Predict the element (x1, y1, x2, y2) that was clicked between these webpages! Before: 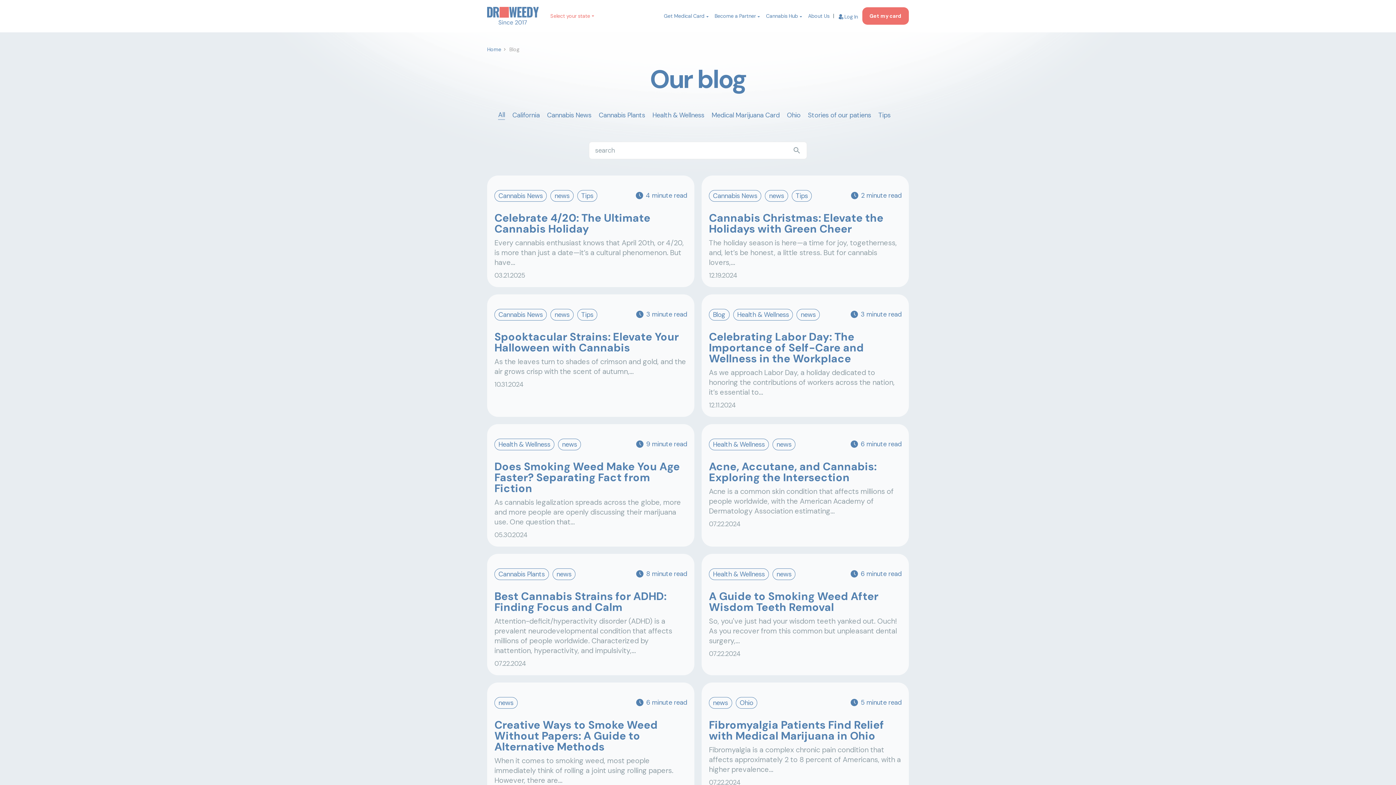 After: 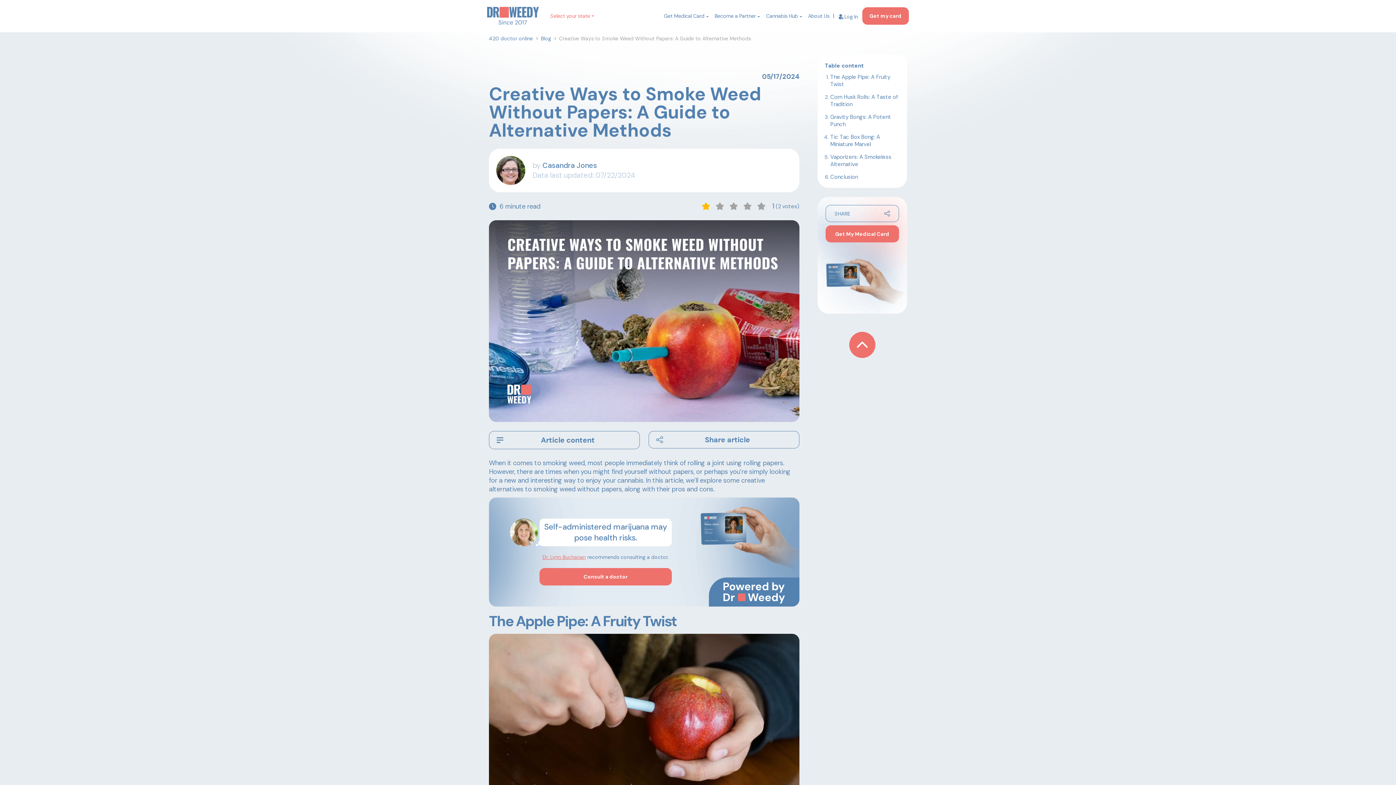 Action: label: news
6 minute read
Creative Ways to Smoke Weed Without Papers: A Guide to Alternative Methods
When it comes to smoking weed, most people immediately think of rolling a joint using rolling papers. However, there are...
07.22.2024 bbox: (487, 682, 694, 805)